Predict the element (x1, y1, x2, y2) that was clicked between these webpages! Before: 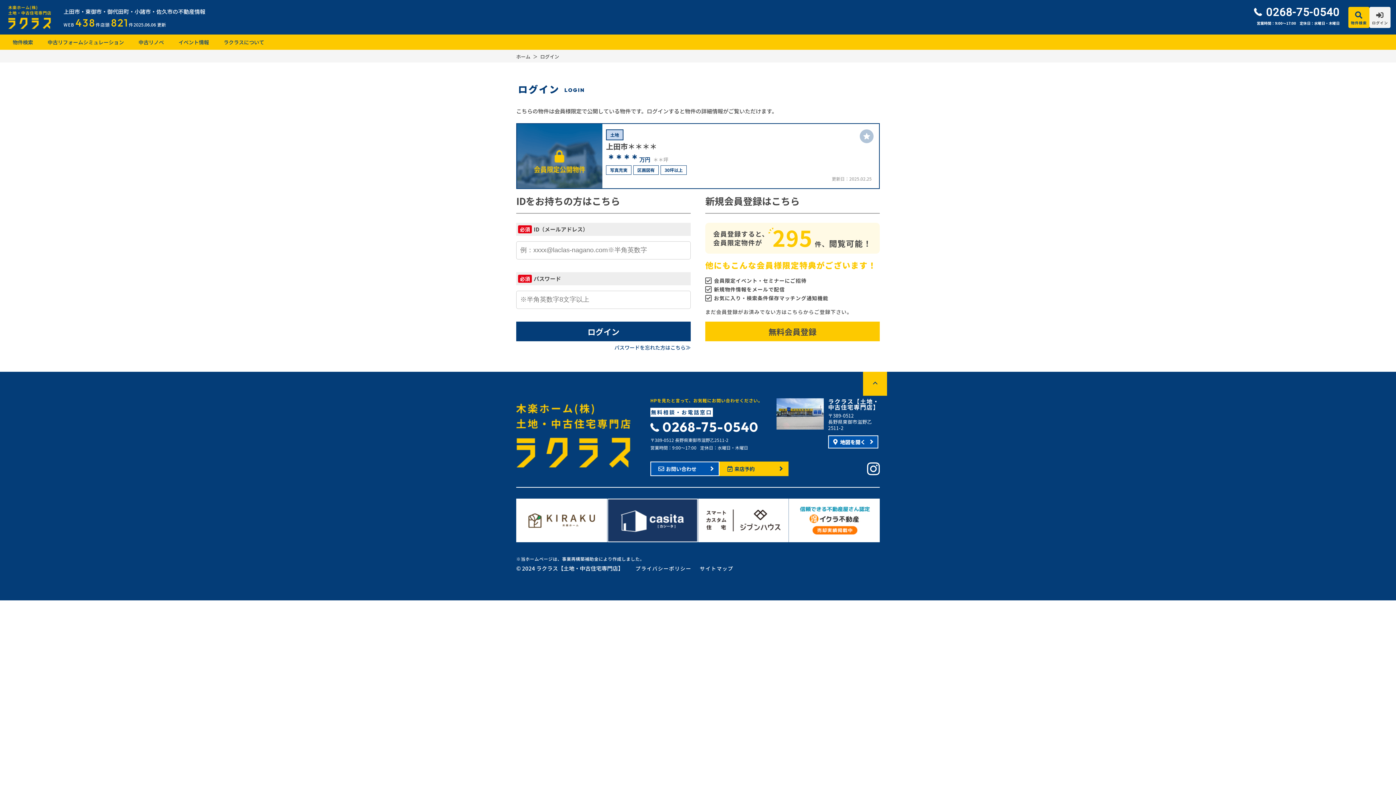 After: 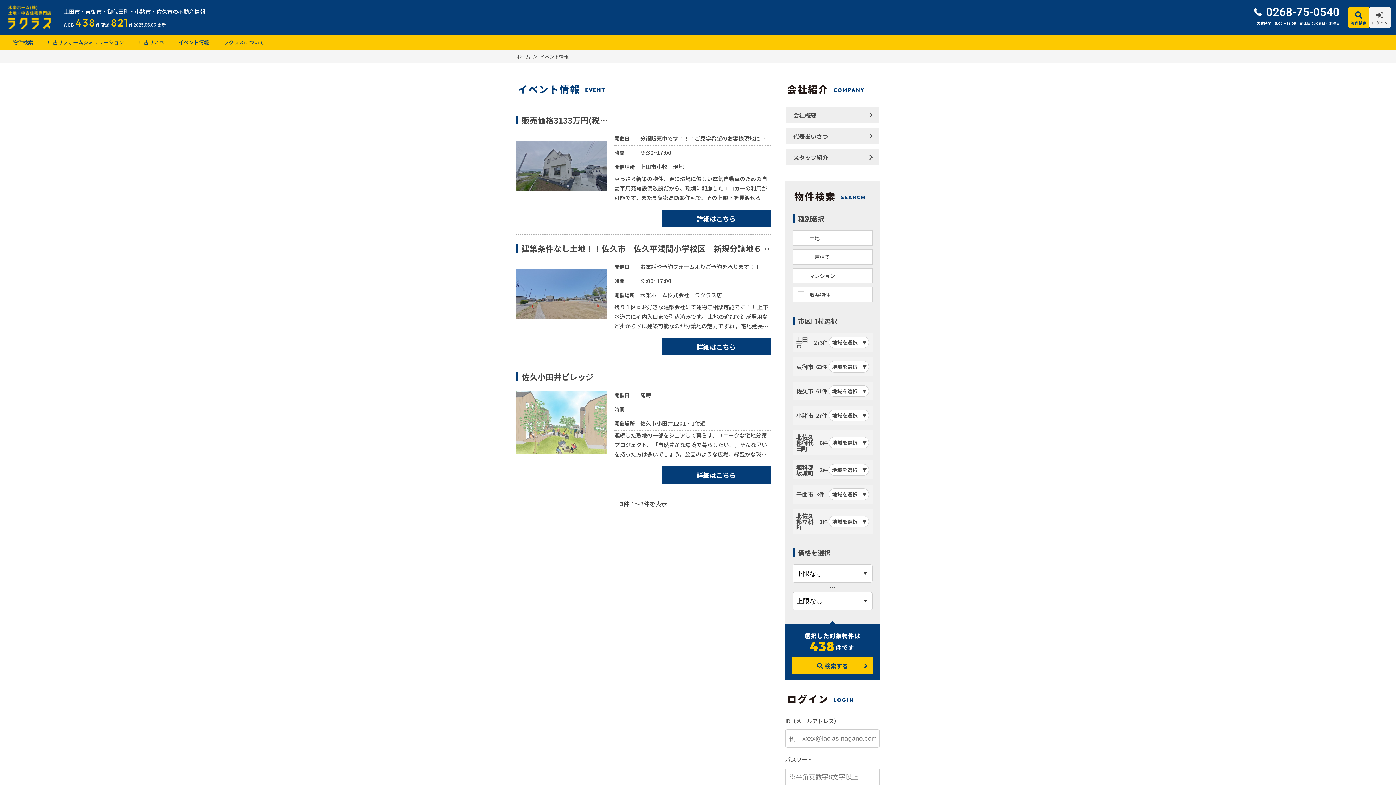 Action: bbox: (174, 34, 212, 49) label: イベント情報